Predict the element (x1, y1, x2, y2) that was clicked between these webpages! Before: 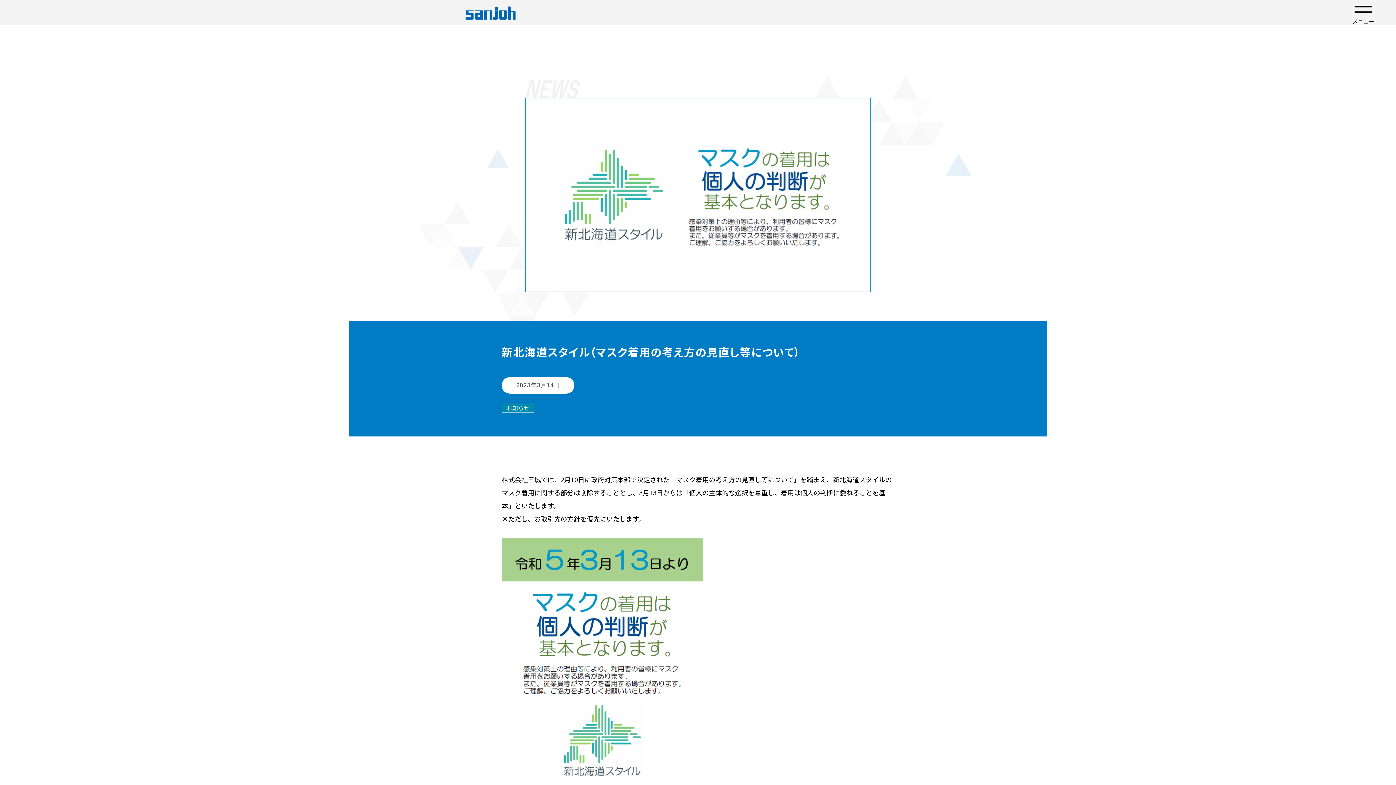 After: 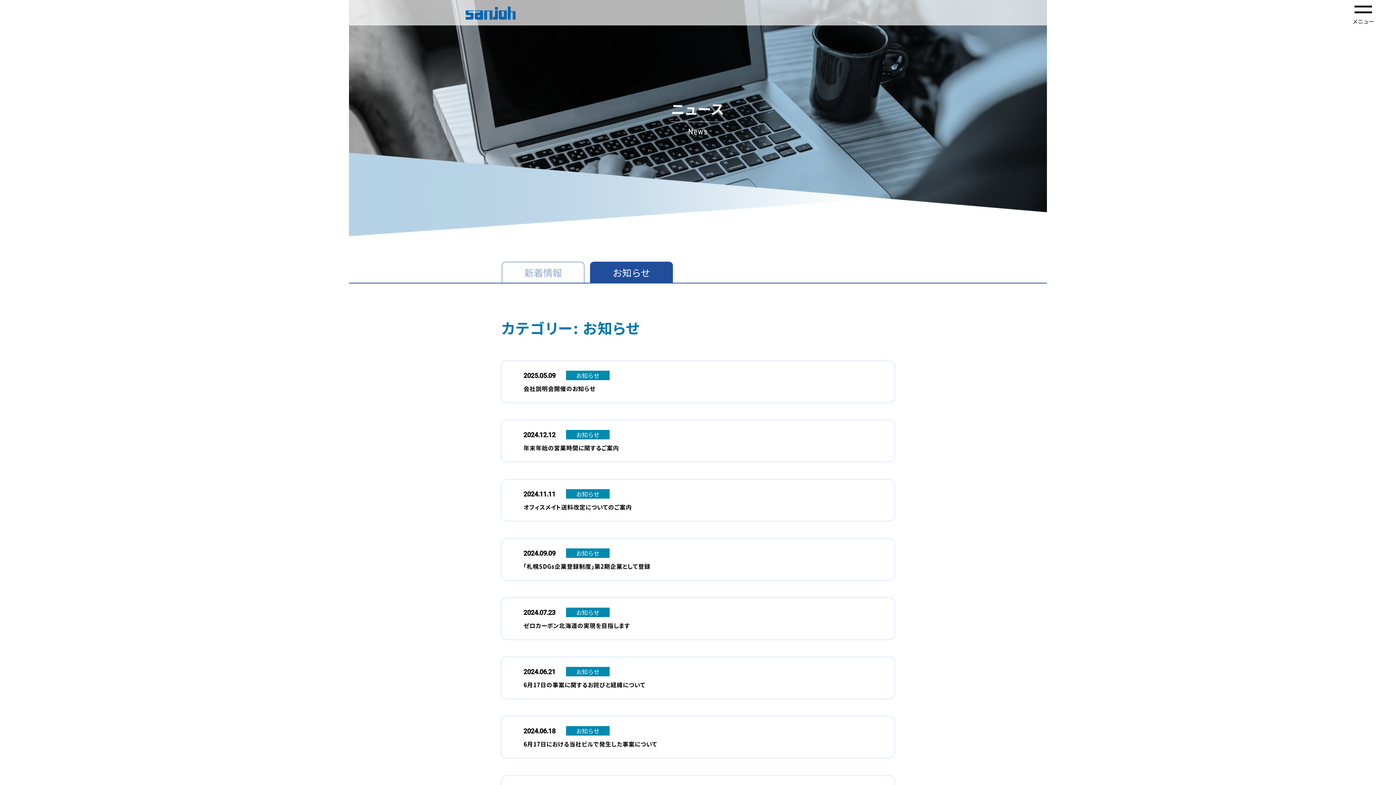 Action: label: お知らせ bbox: (501, 402, 534, 413)